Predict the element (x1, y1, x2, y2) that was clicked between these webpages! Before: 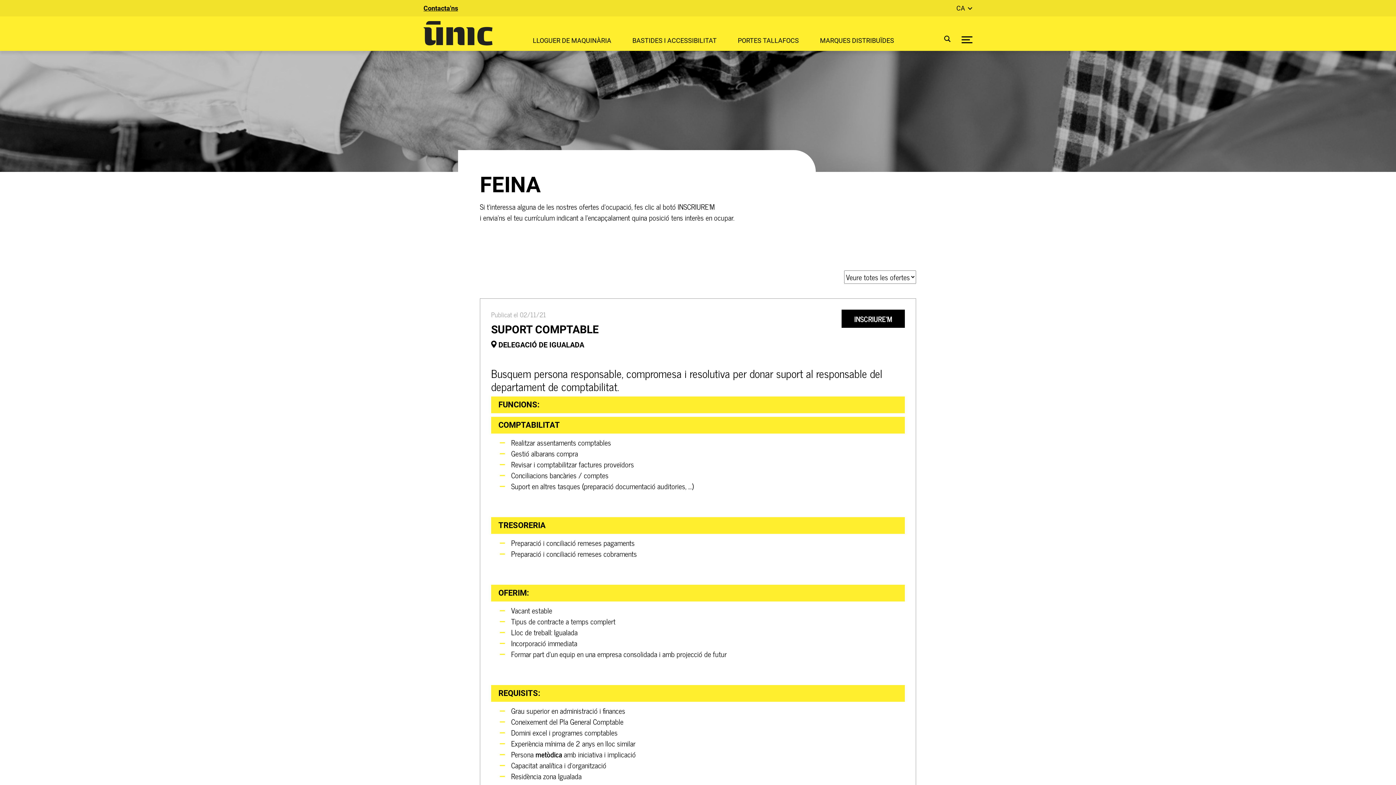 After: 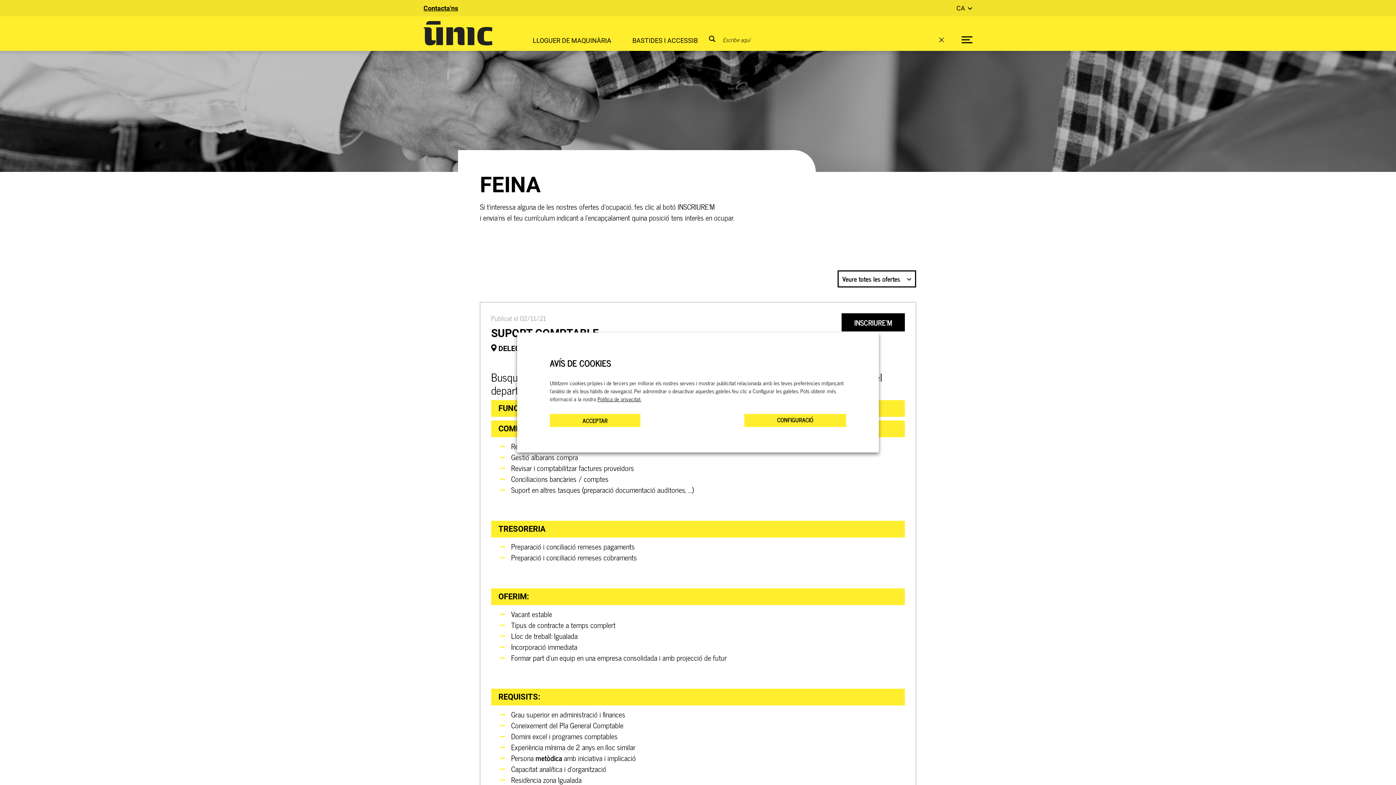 Action: label: Search magnifier button bbox: (933, 29, 952, 48)